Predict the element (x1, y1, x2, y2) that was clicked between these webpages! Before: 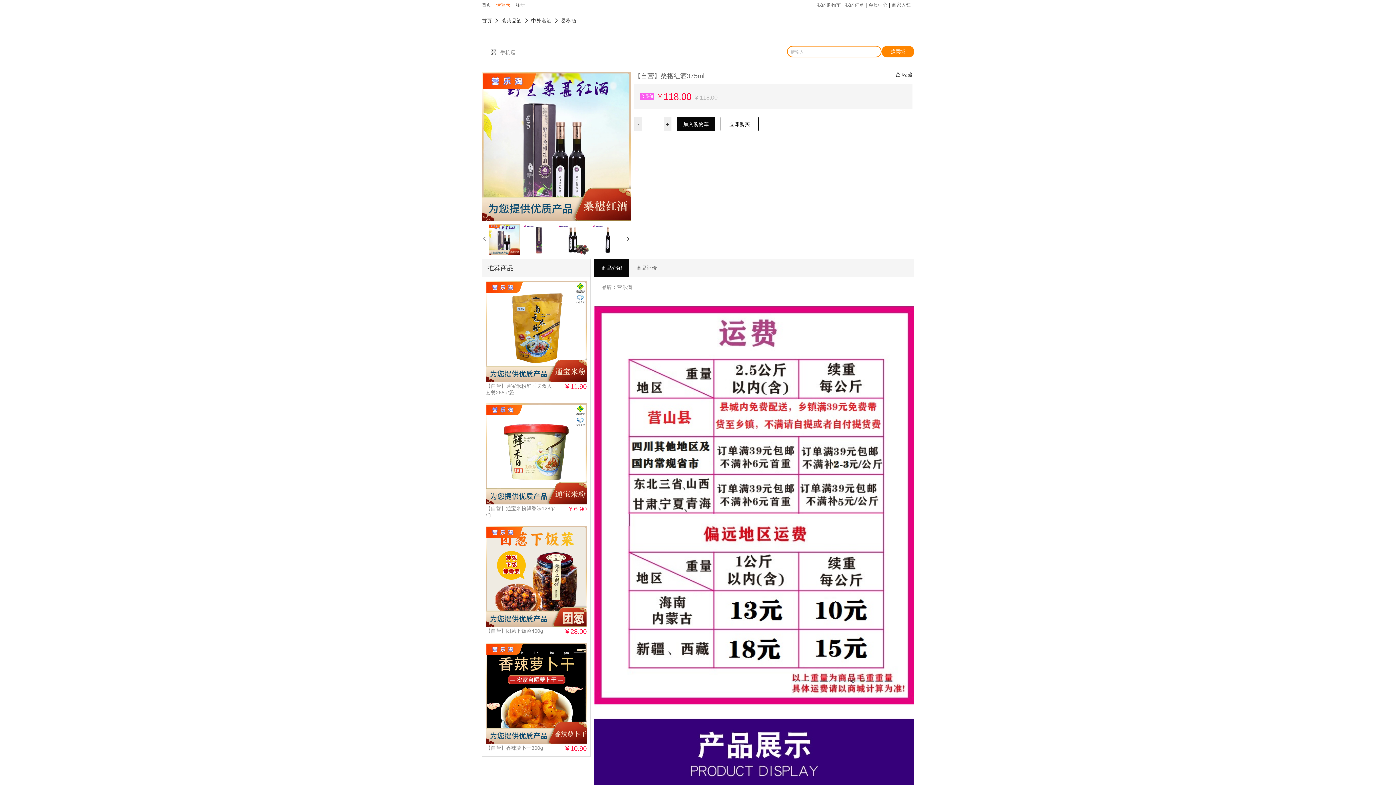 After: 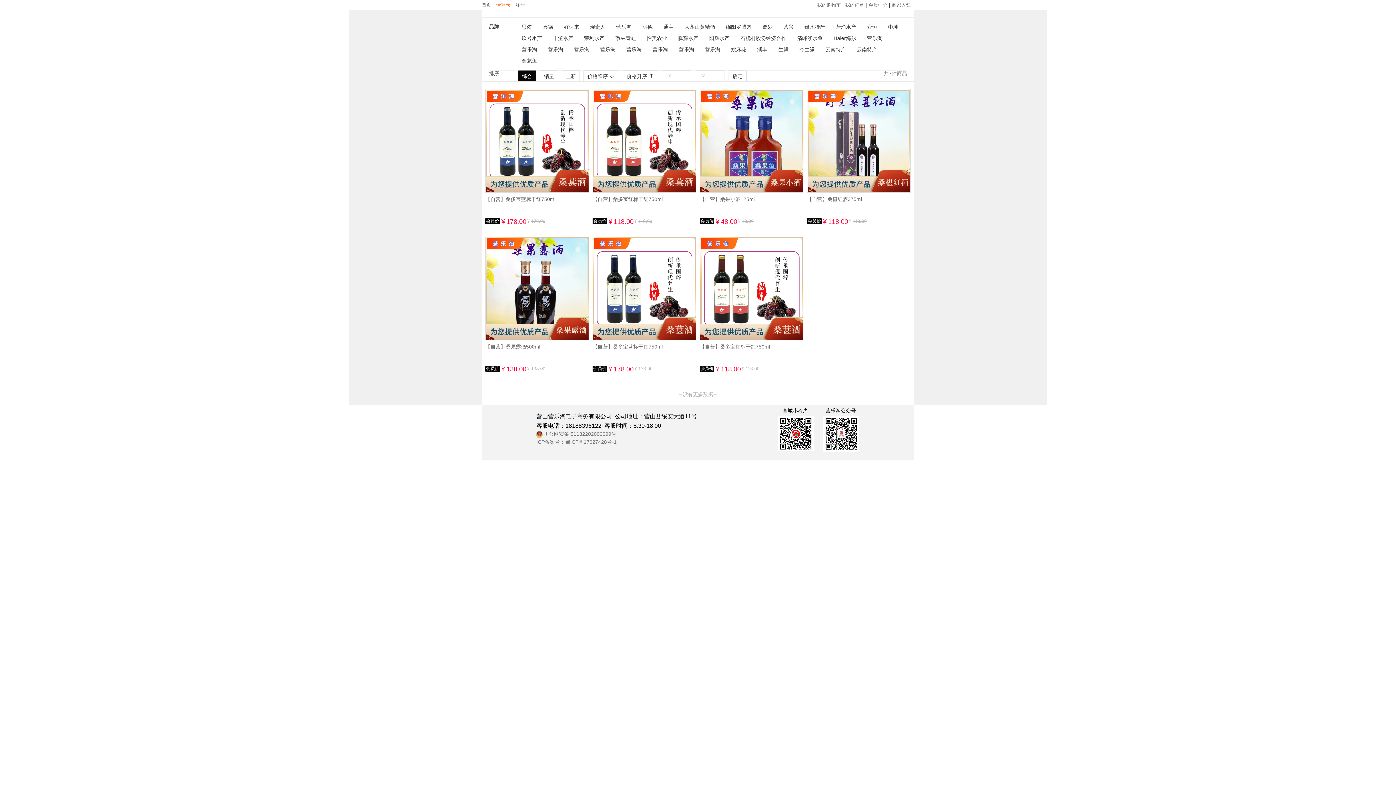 Action: label: 桑椹酒 bbox: (561, 17, 576, 23)